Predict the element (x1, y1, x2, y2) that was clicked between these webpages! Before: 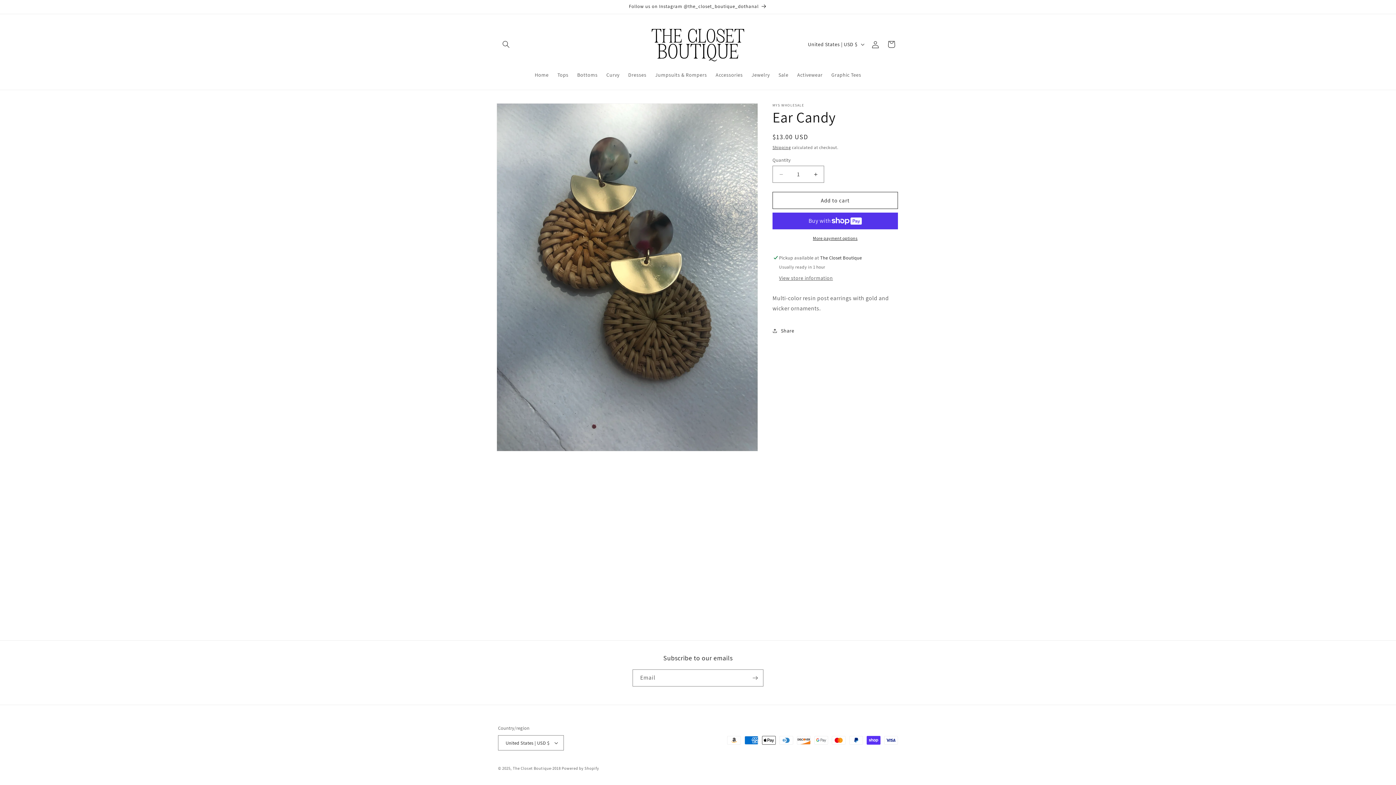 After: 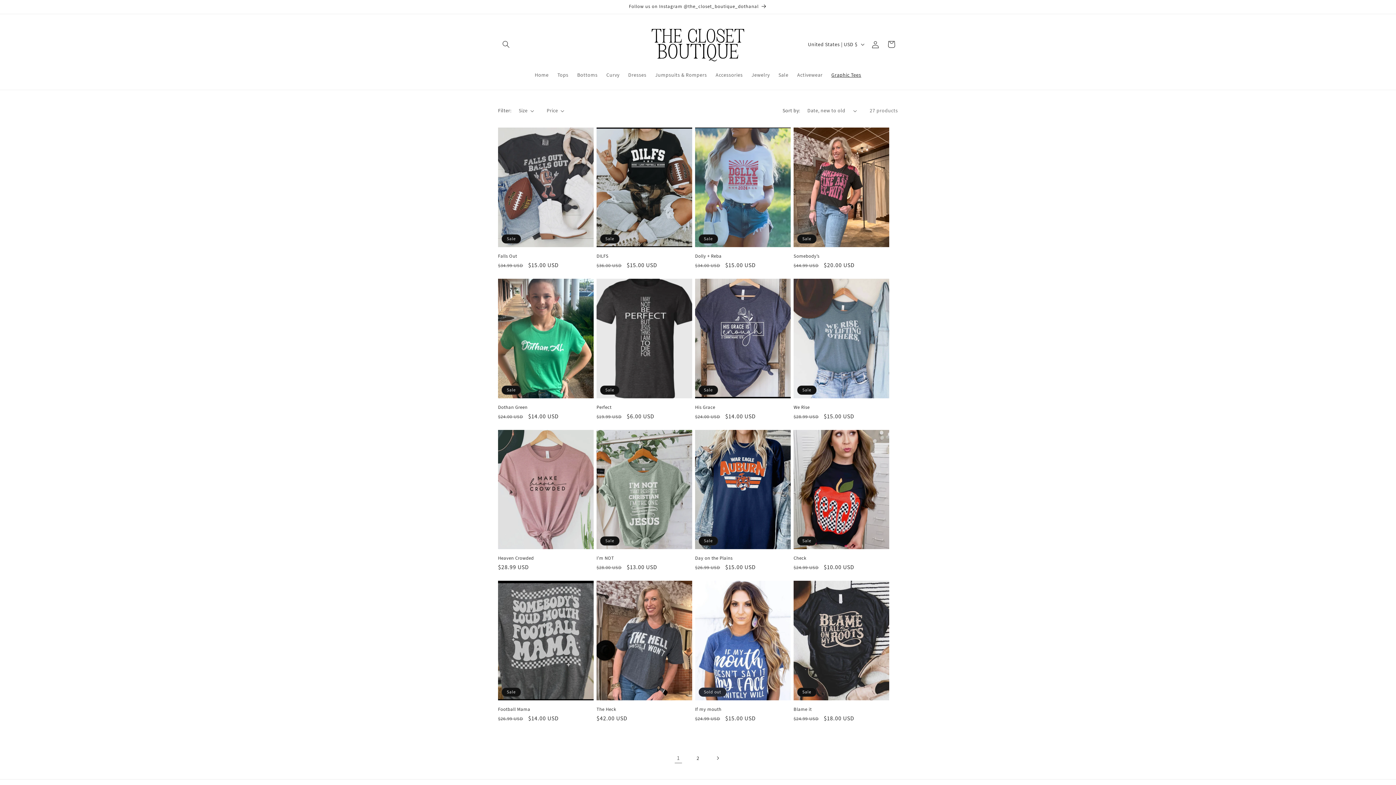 Action: bbox: (827, 67, 865, 82) label: Graphic Tees